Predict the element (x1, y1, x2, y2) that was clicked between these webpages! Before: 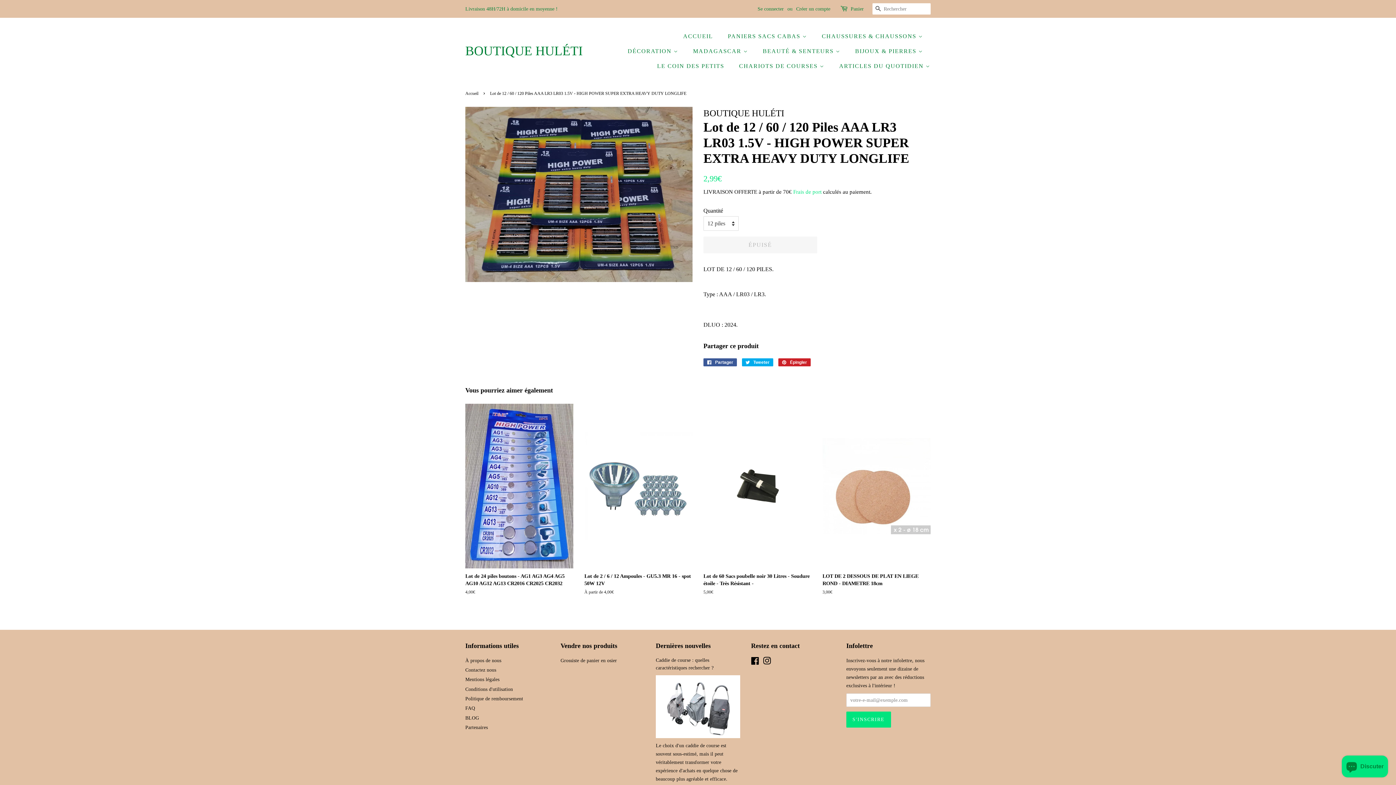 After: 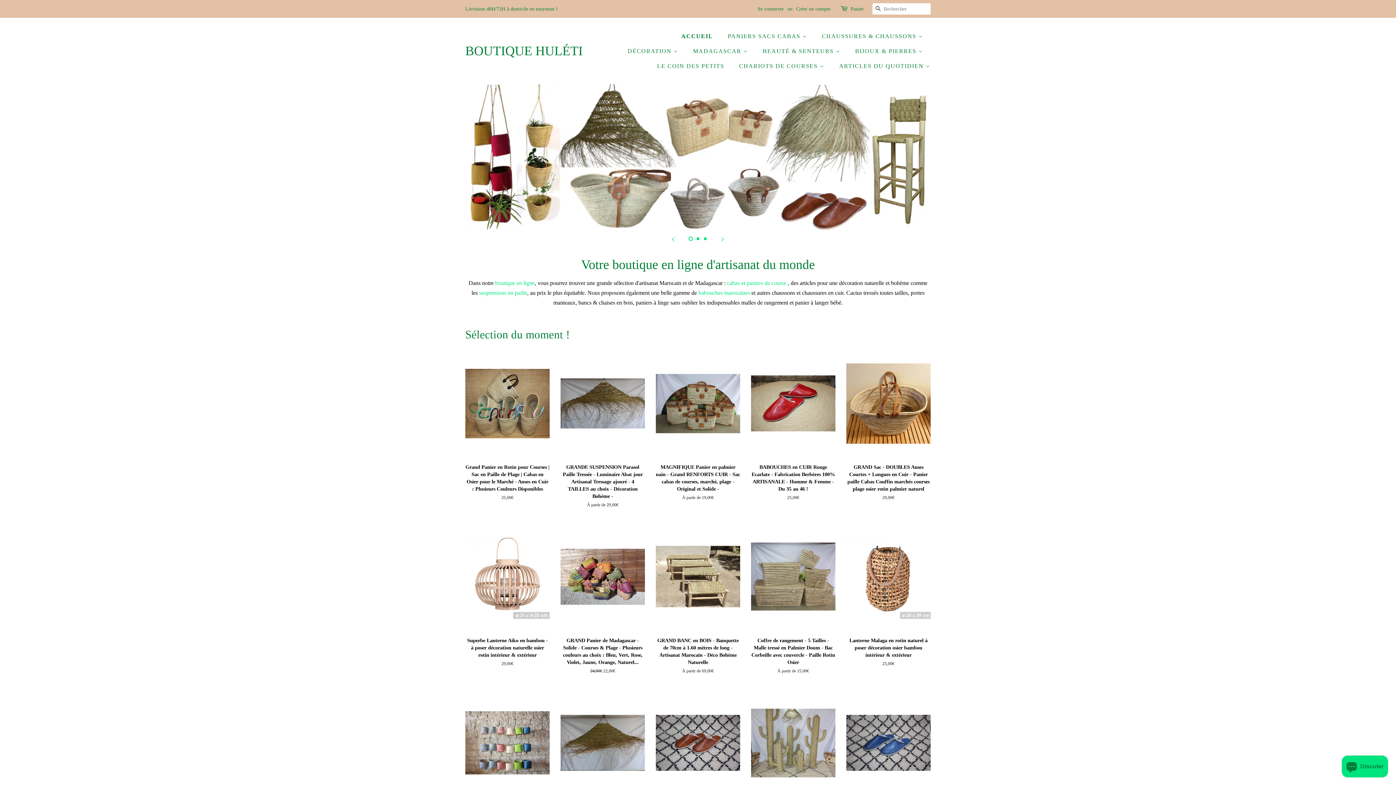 Action: bbox: (683, 28, 720, 43) label: ACCUEIL